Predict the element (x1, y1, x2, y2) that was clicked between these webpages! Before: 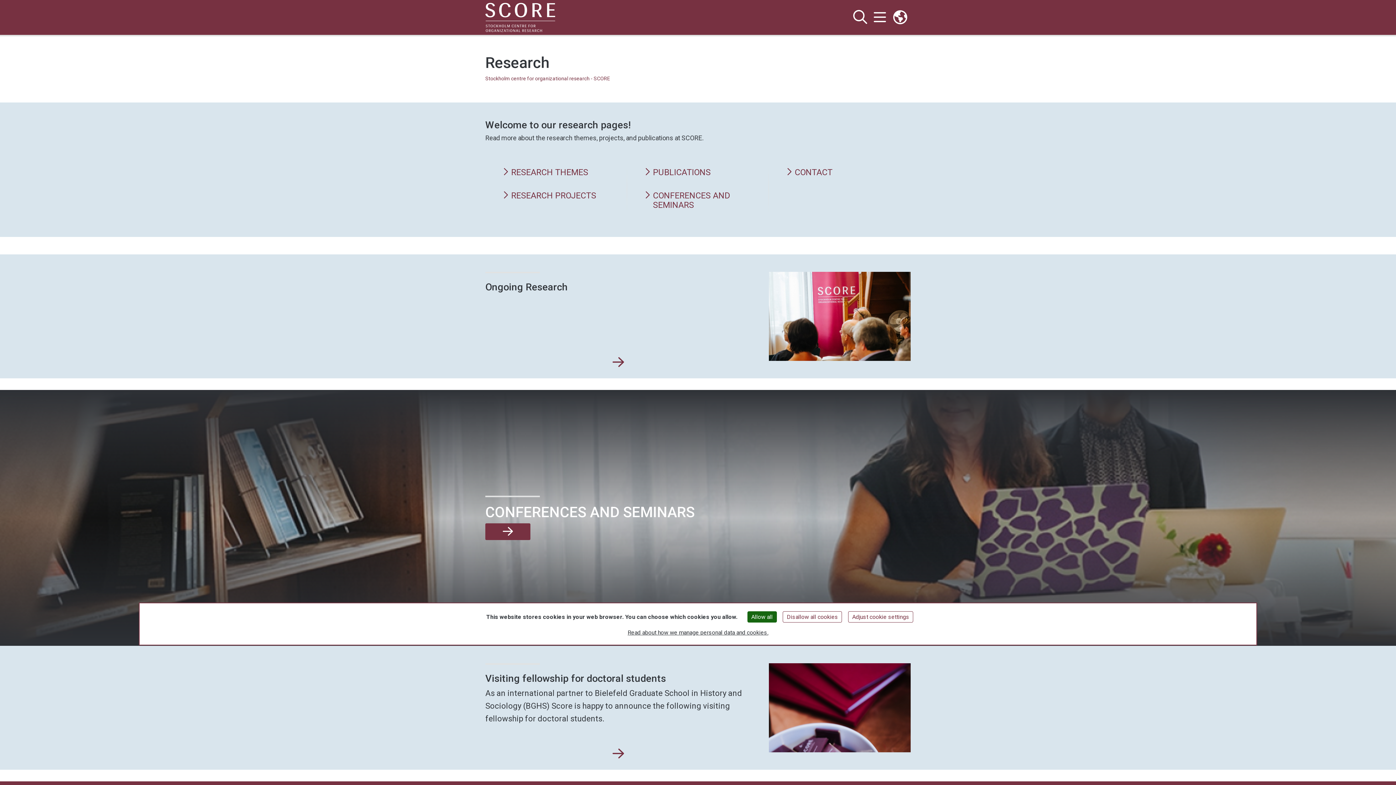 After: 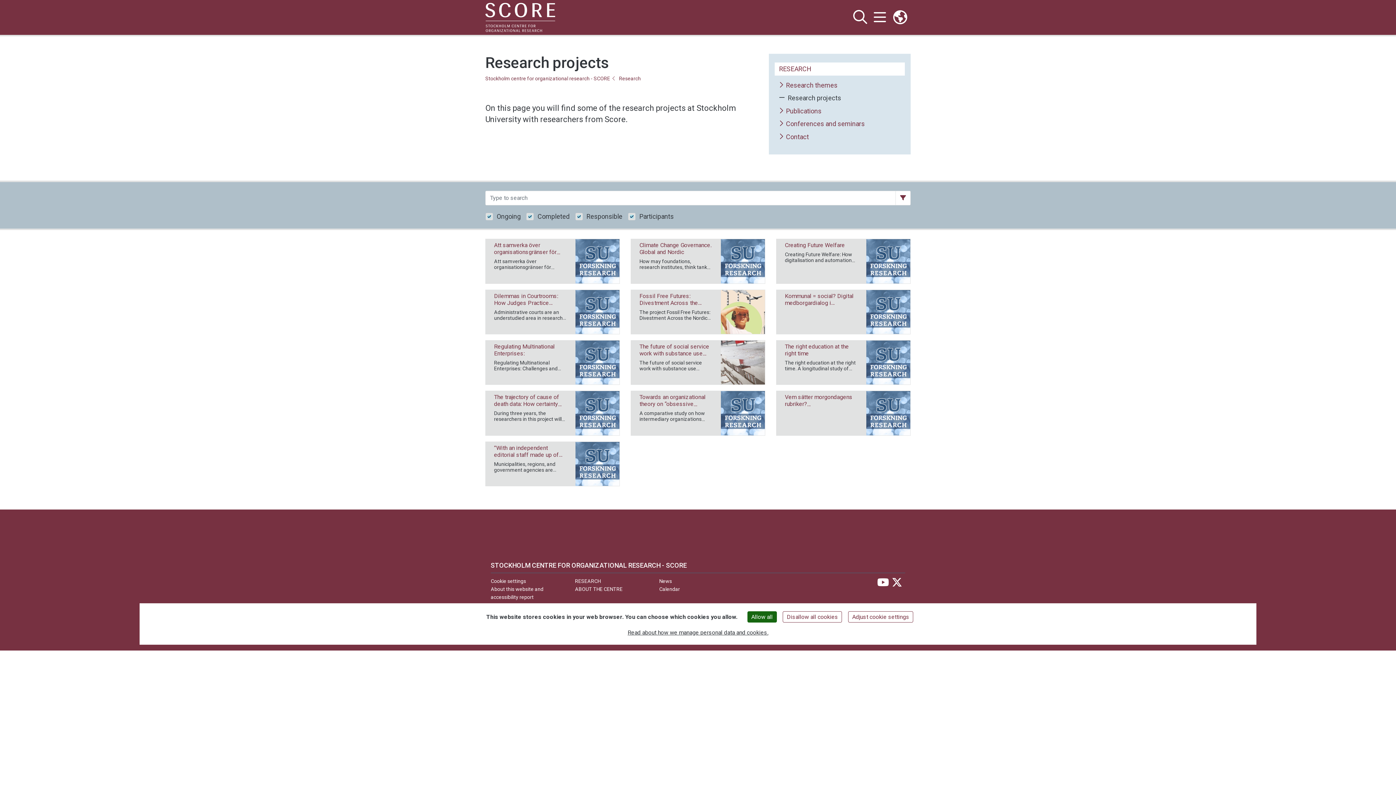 Action: bbox: (502, 191, 609, 200) label: RESEARCH PROJECTS